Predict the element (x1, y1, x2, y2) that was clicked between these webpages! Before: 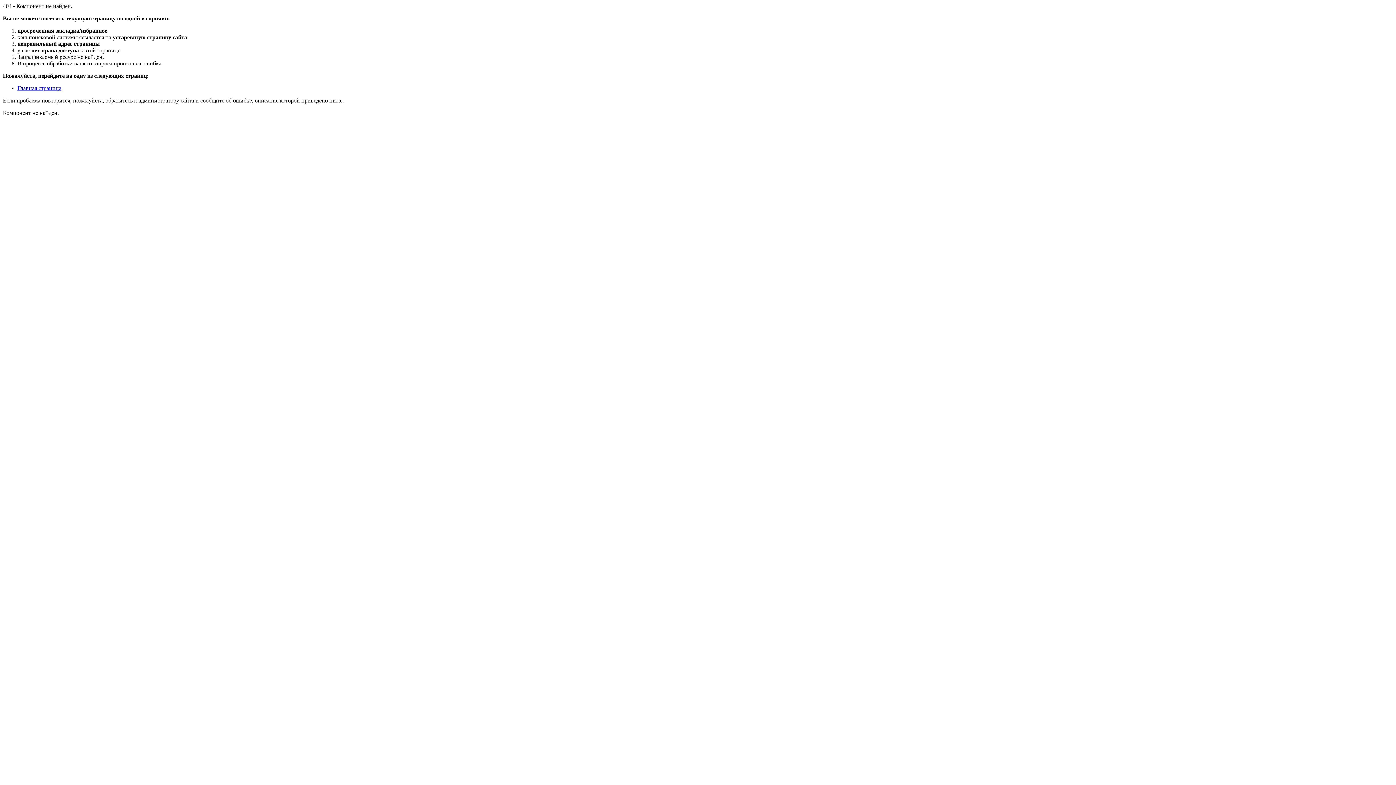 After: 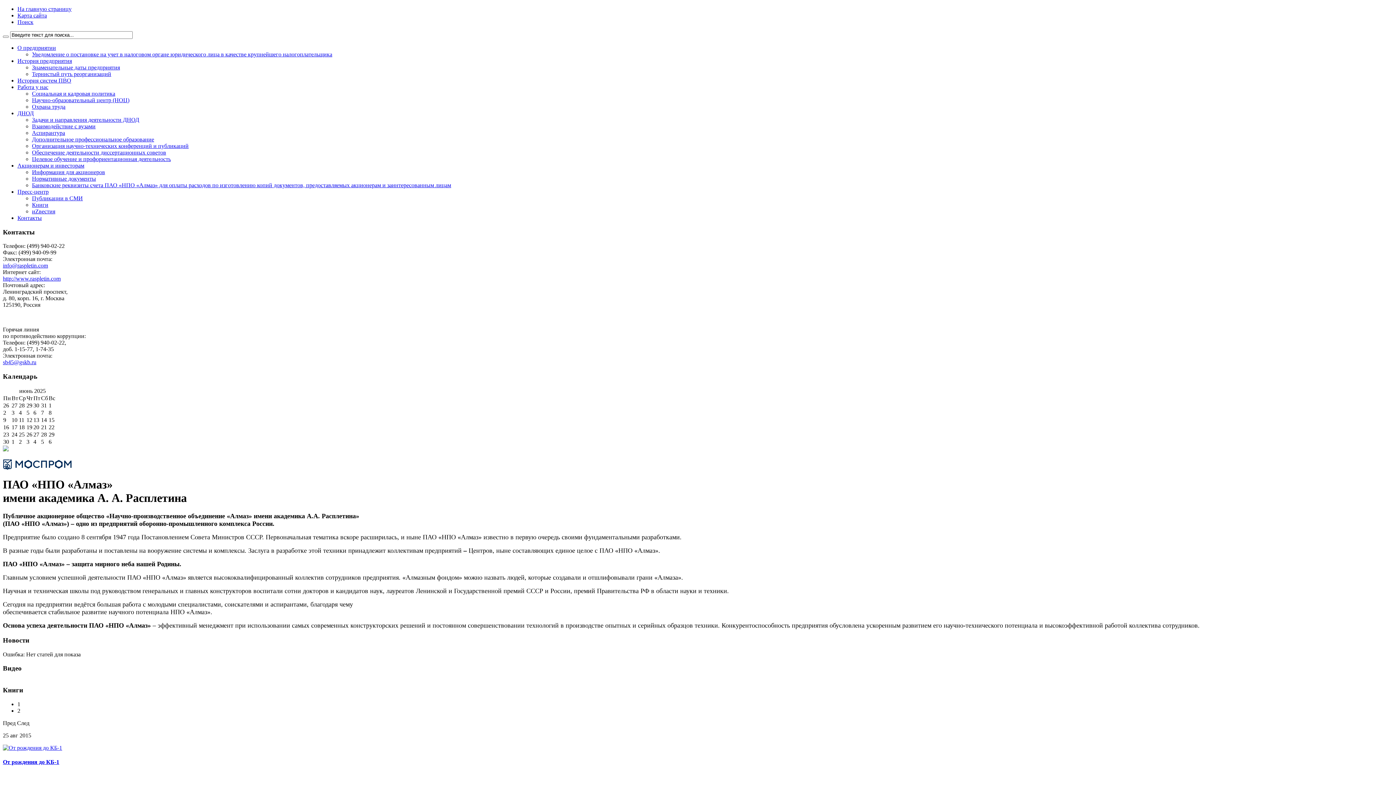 Action: label: Главная страница bbox: (17, 85, 61, 91)